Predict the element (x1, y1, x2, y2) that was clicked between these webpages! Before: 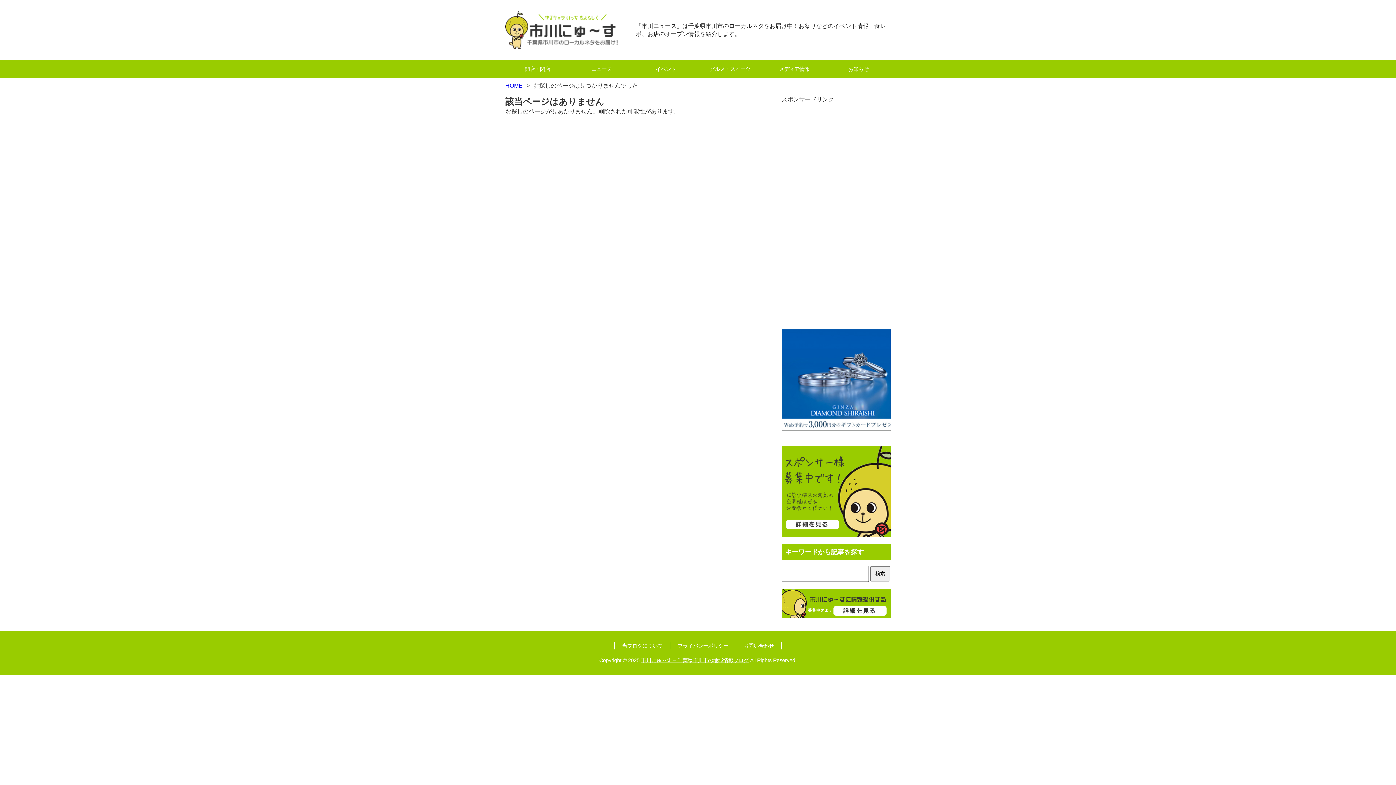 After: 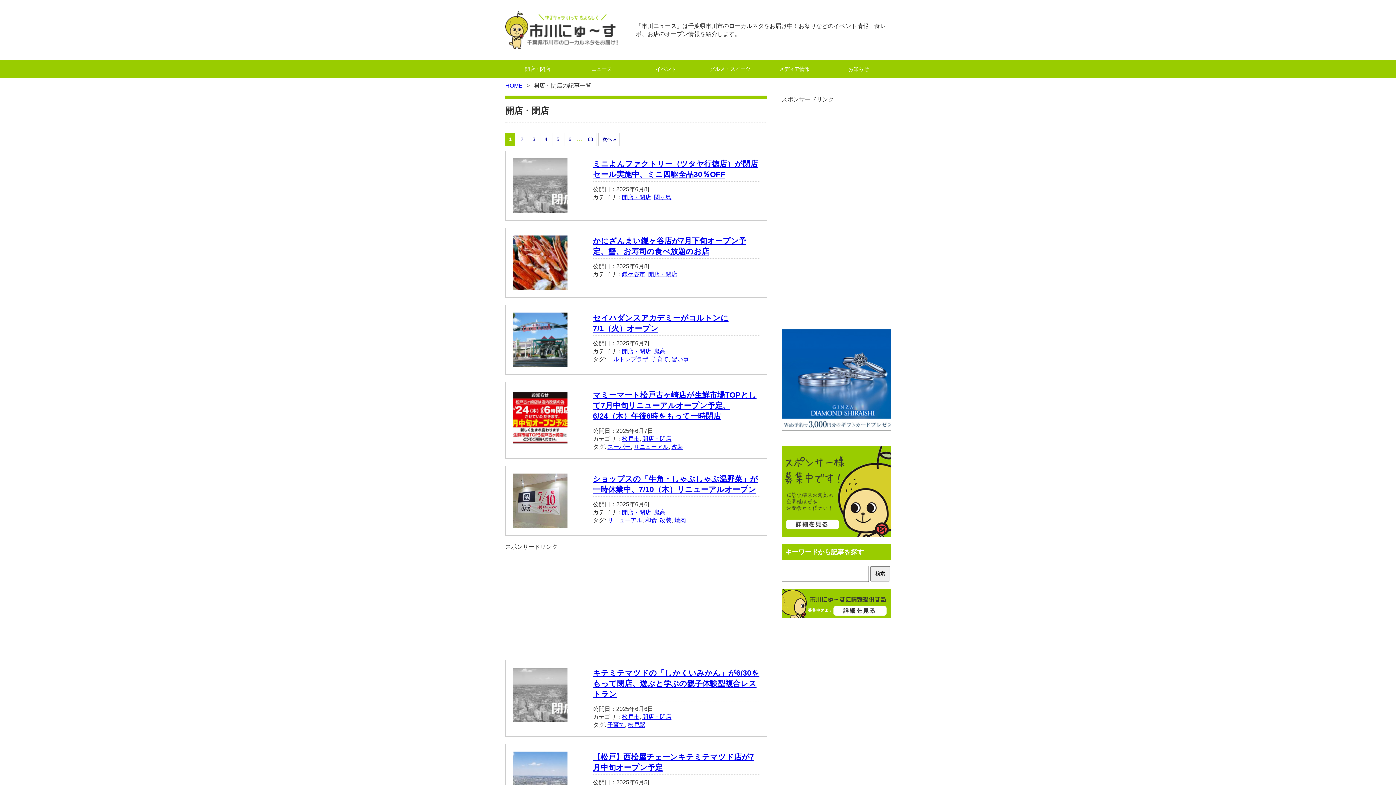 Action: bbox: (505, 60, 569, 78) label: 開店・閉店